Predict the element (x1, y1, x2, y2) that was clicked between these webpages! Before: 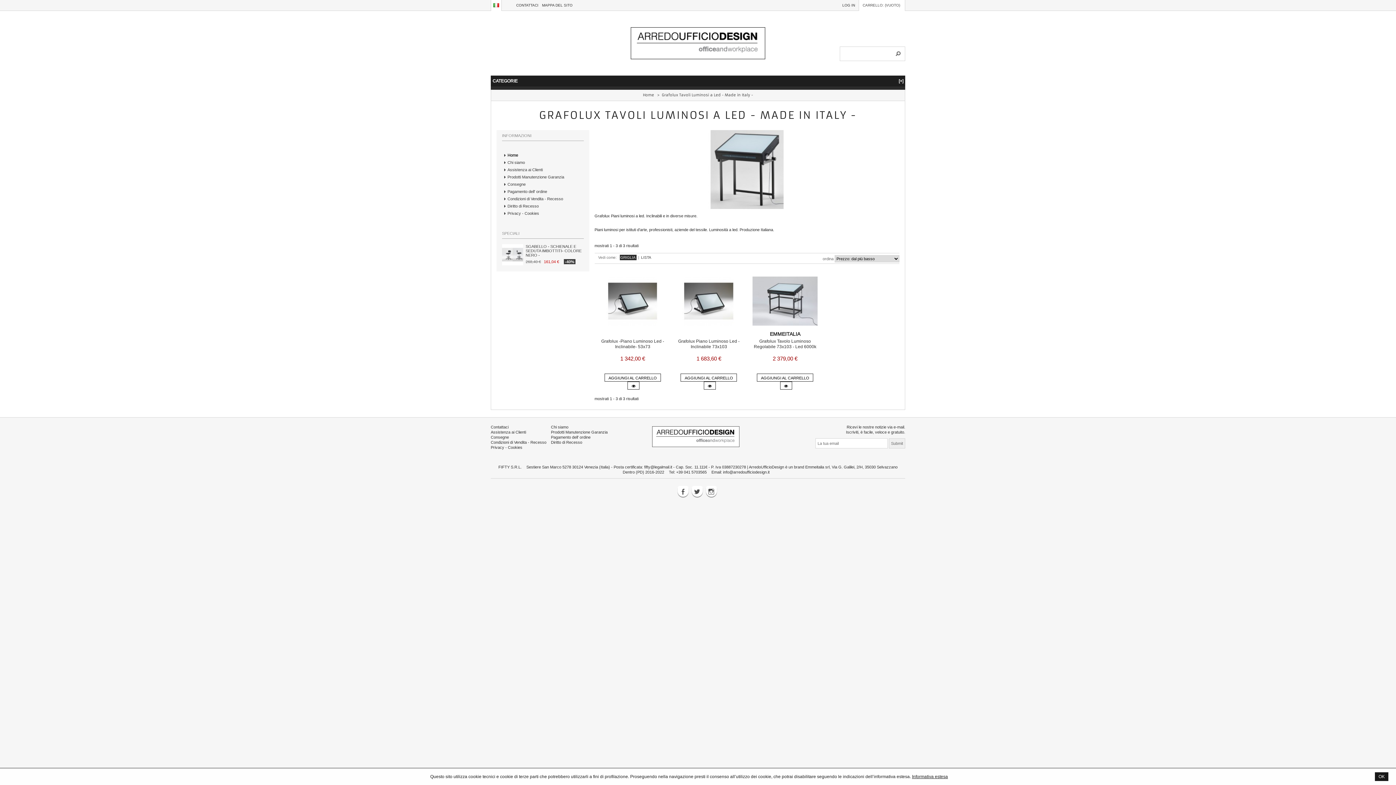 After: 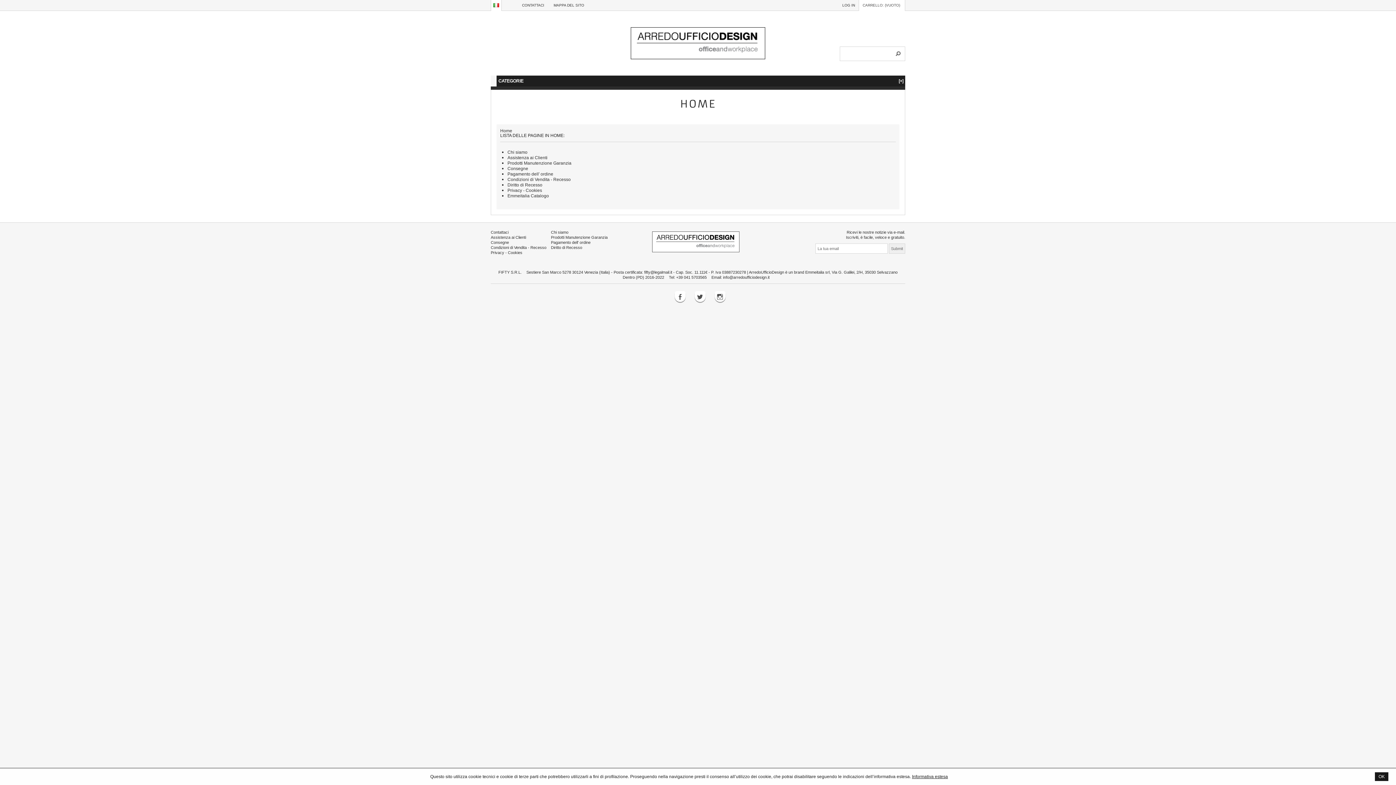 Action: bbox: (502, 133, 531, 137) label: INFORMAZIONI